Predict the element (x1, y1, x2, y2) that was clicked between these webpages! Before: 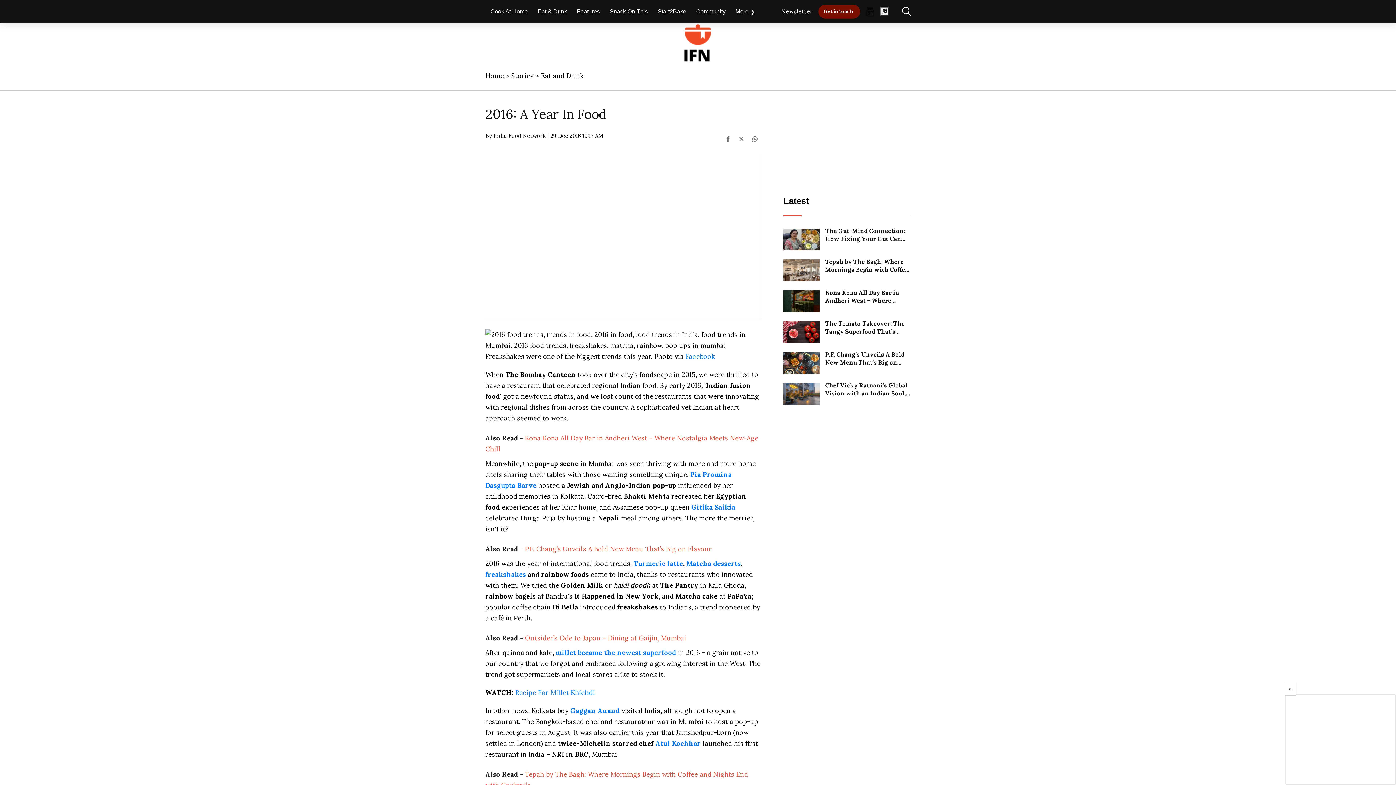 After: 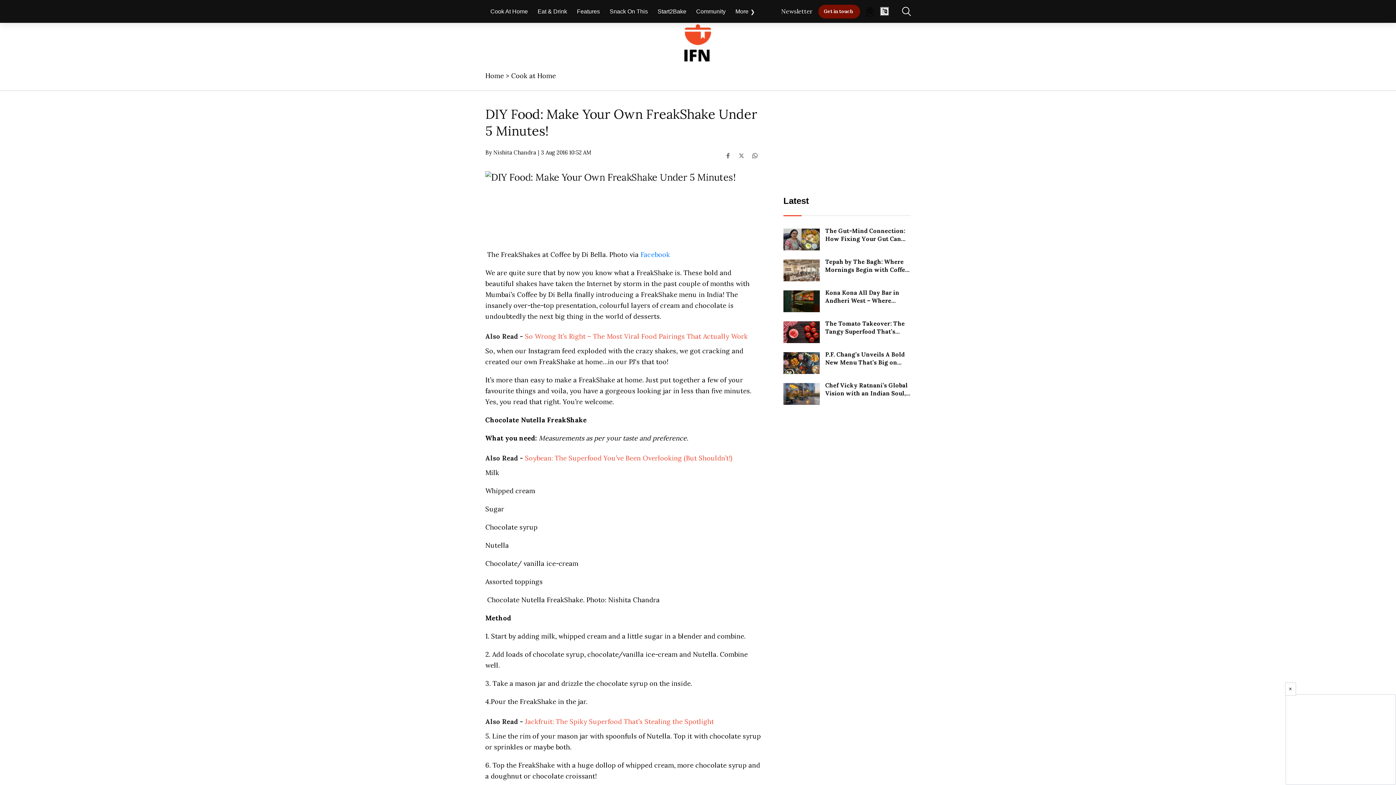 Action: label: freakshakes bbox: (485, 637, 526, 645)